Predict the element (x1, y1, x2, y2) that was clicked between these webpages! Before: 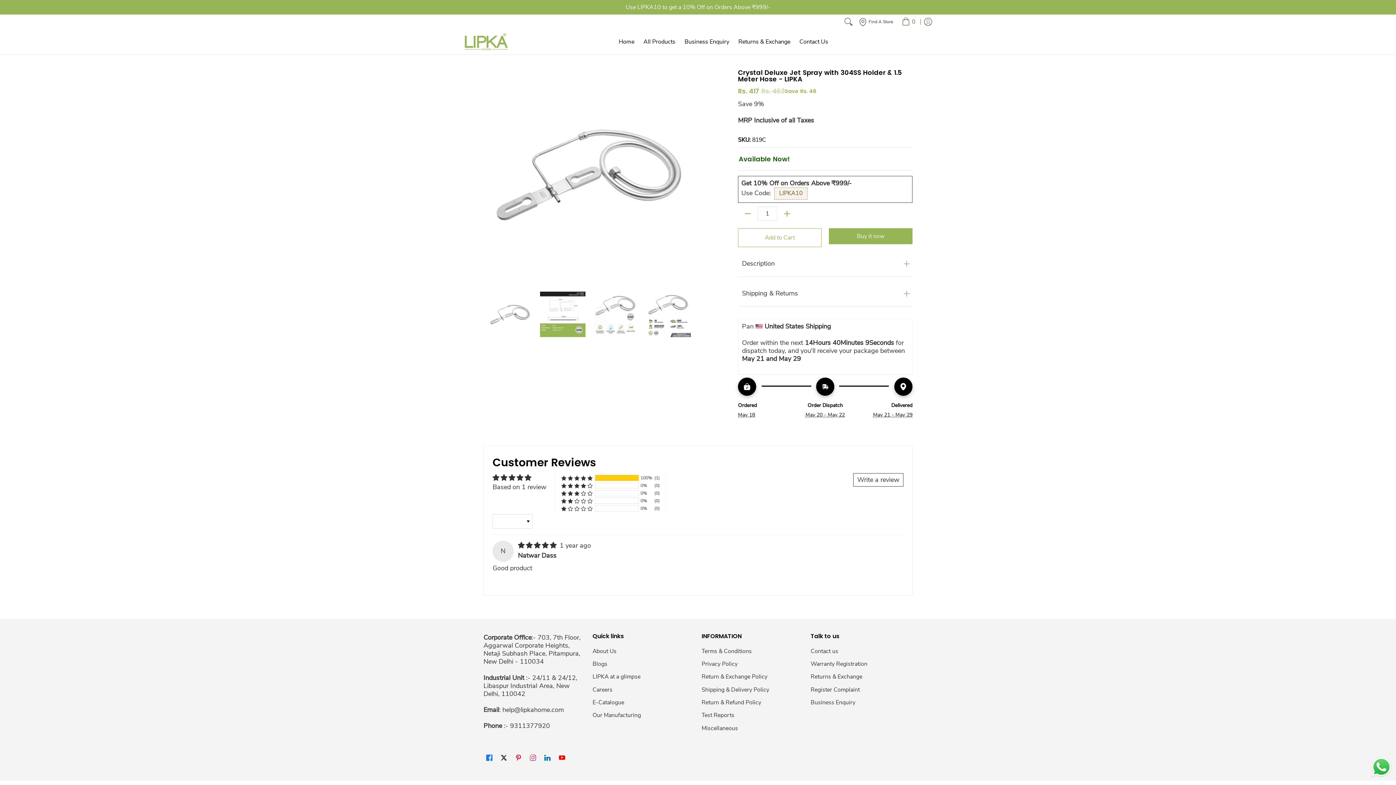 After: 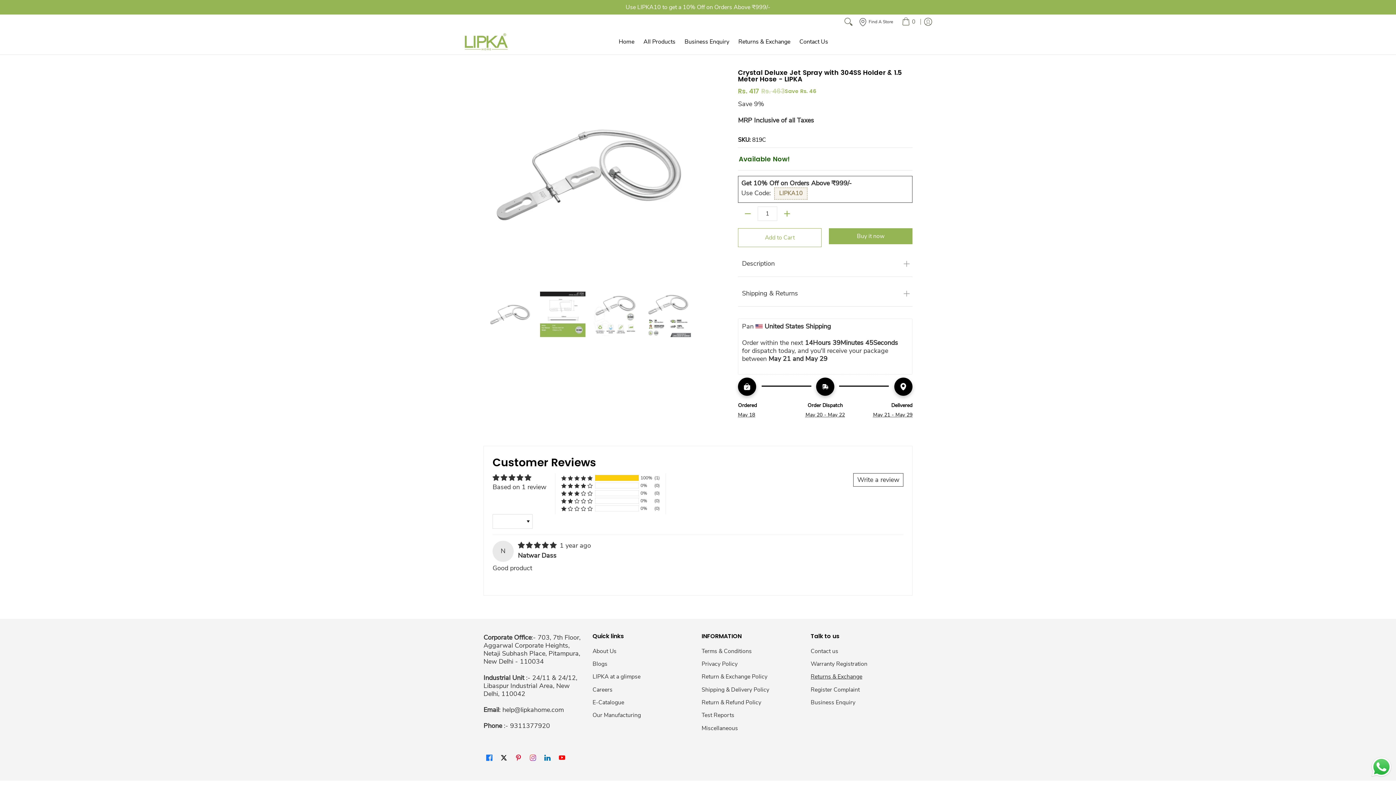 Action: label: Returns & Exchange bbox: (810, 670, 912, 683)